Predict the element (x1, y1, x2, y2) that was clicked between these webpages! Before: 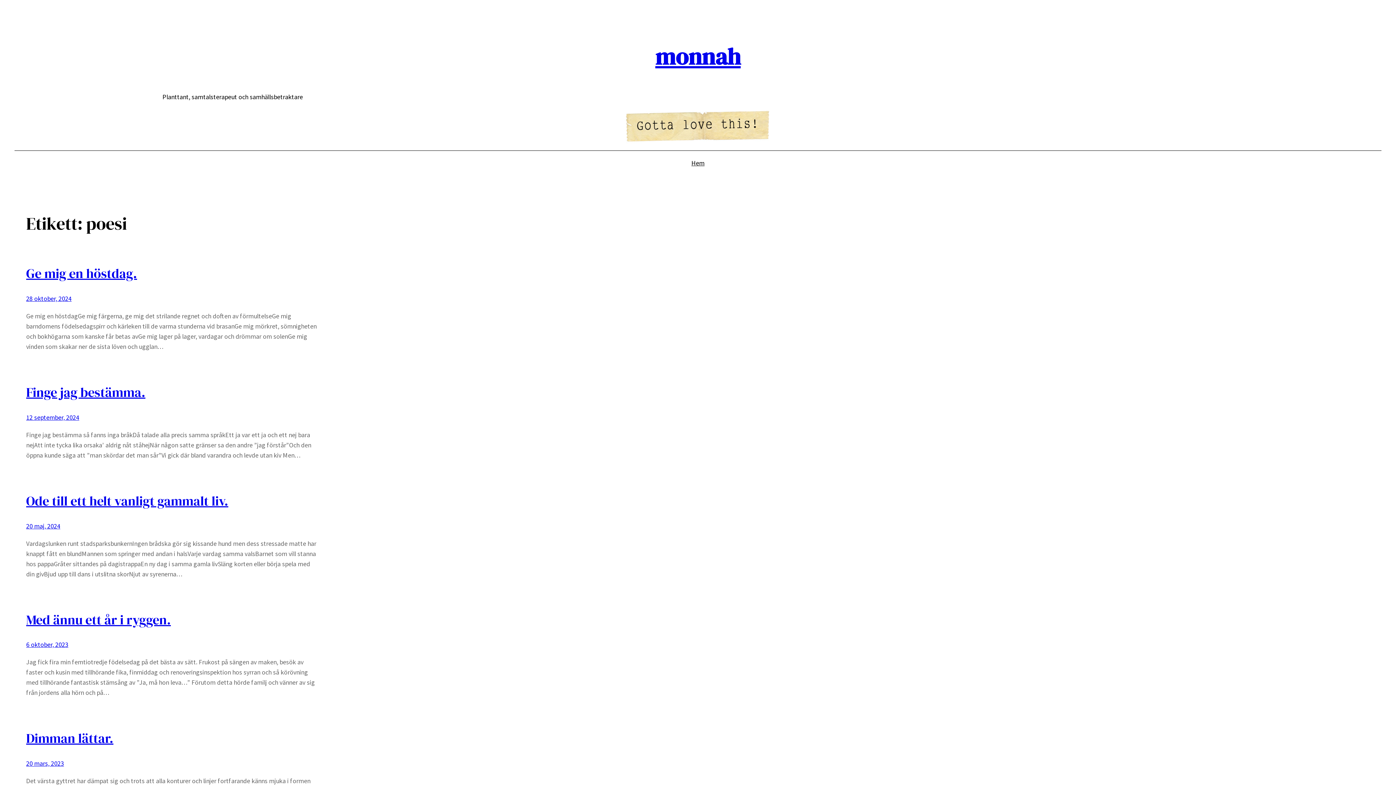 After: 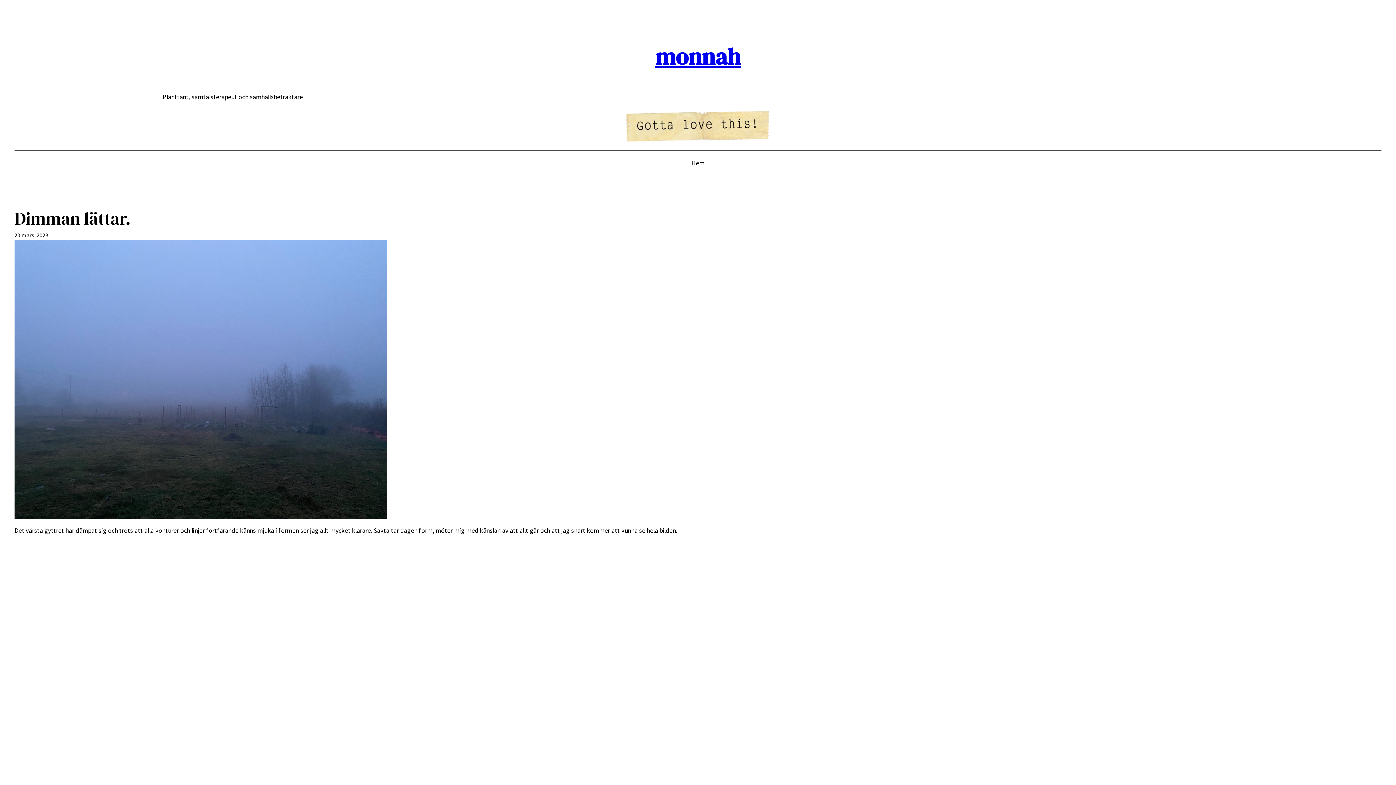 Action: label: 20 mars, 2023 bbox: (26, 759, 64, 768)